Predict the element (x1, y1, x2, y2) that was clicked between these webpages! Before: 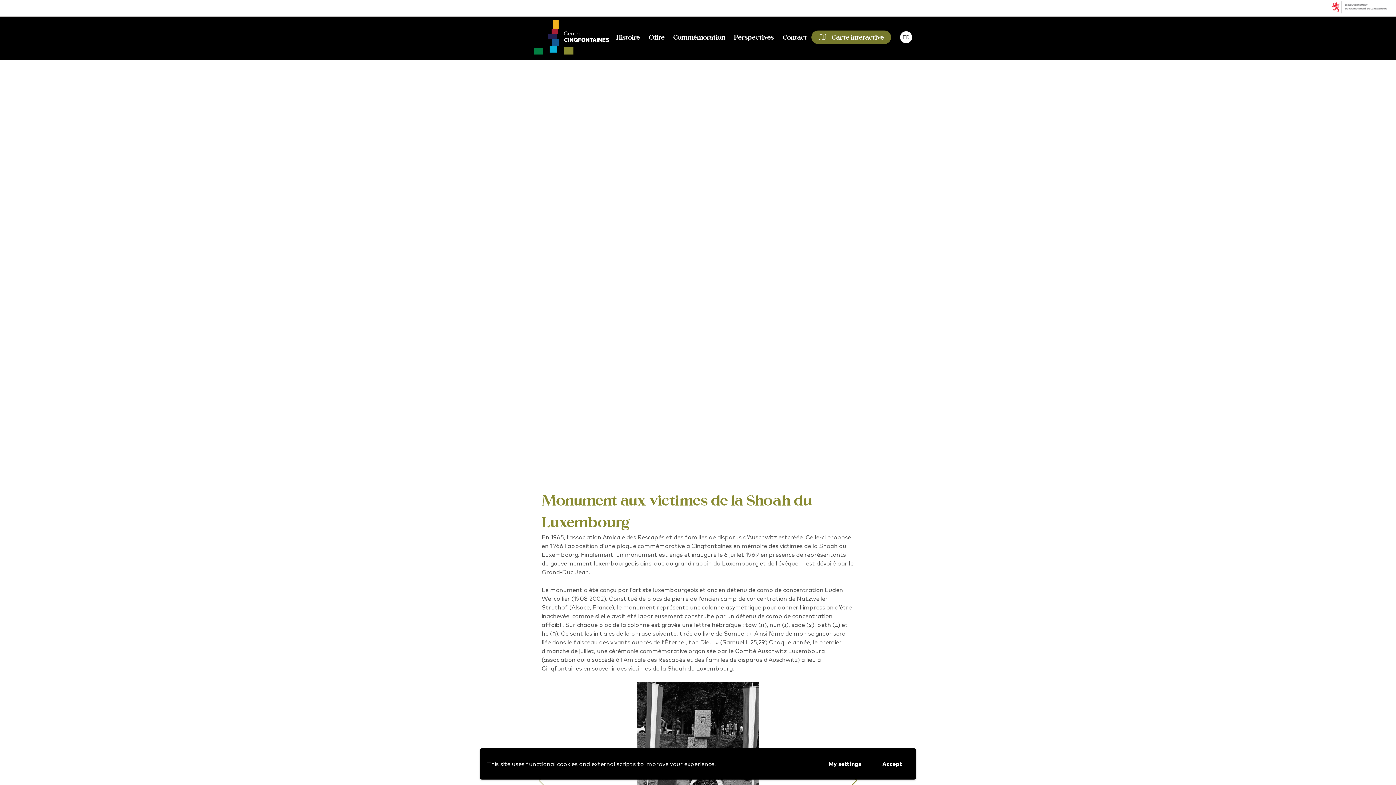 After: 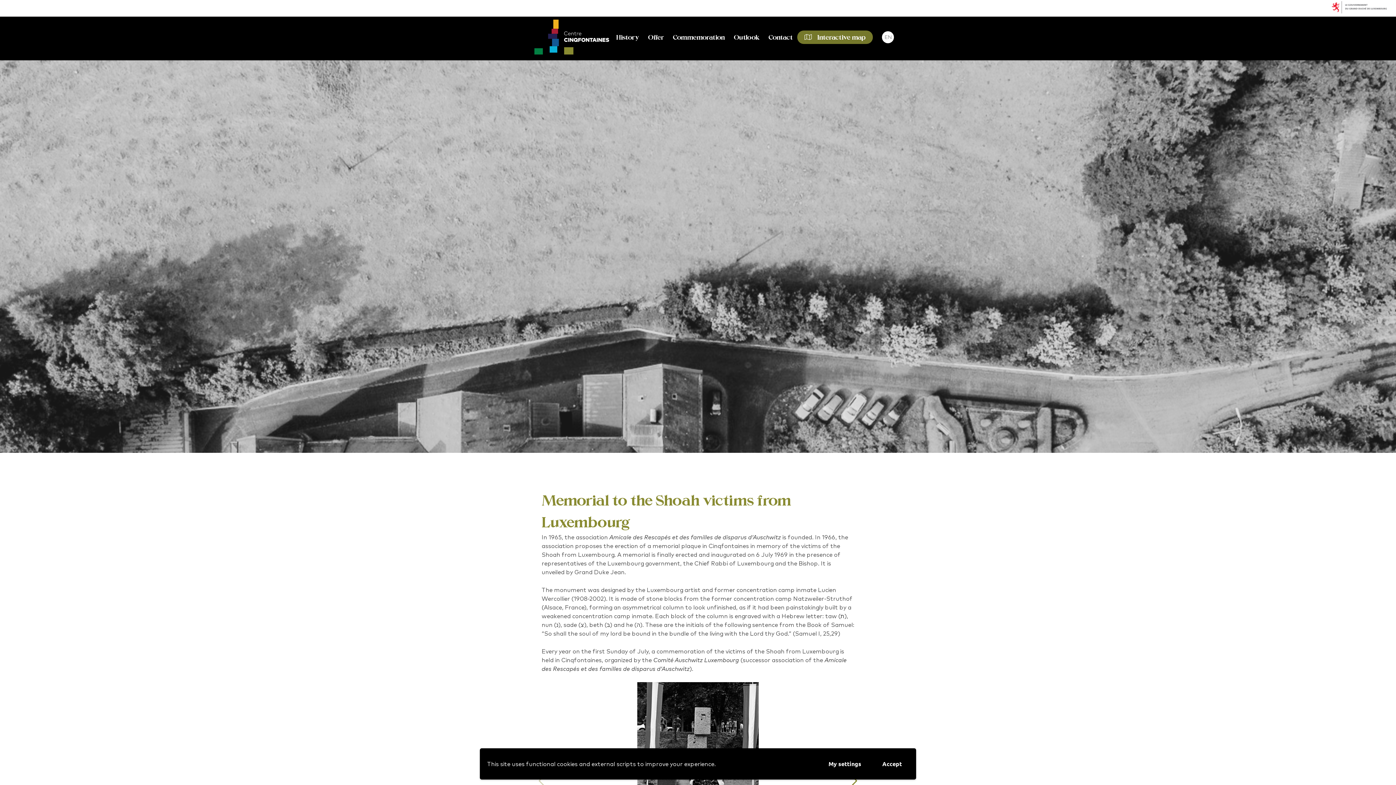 Action: label: EN bbox: (693, 389, 702, 396)